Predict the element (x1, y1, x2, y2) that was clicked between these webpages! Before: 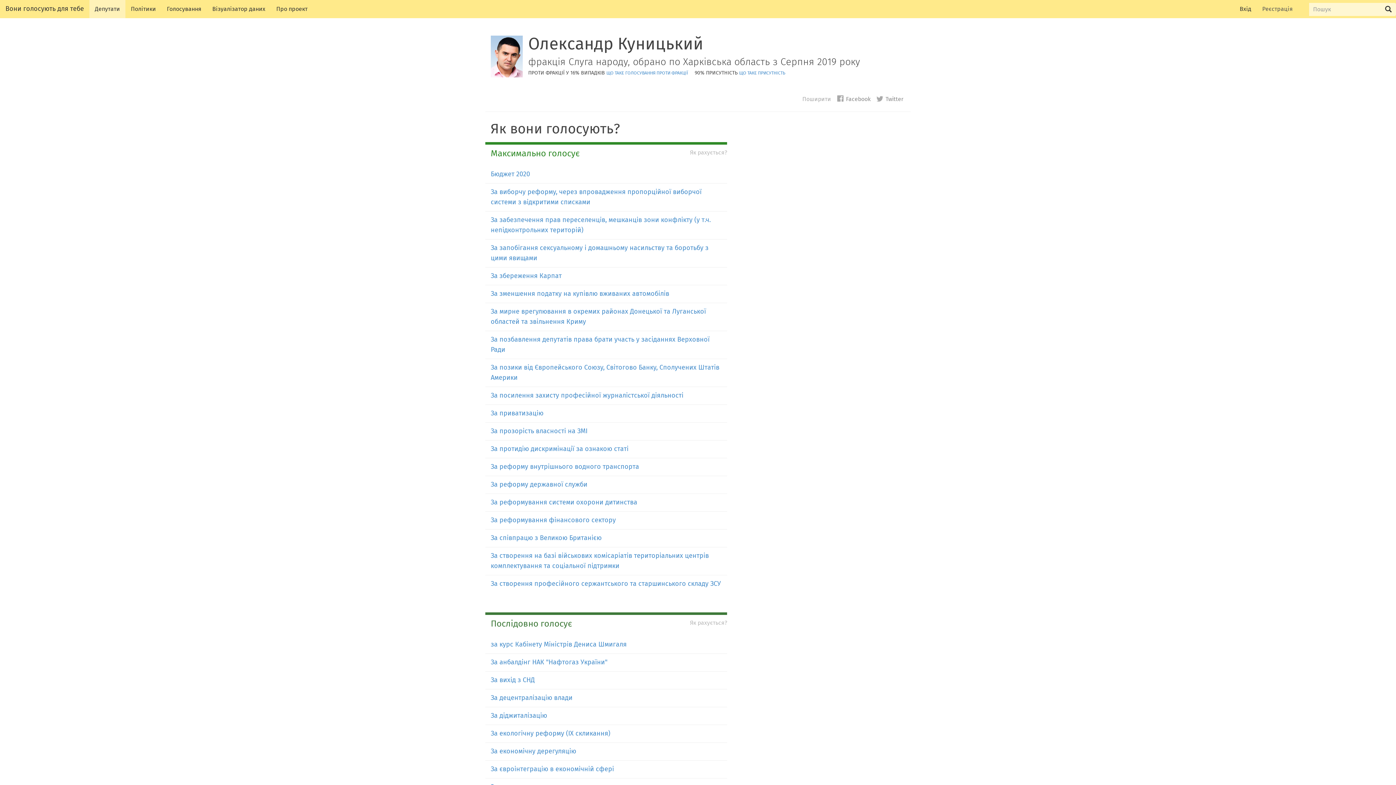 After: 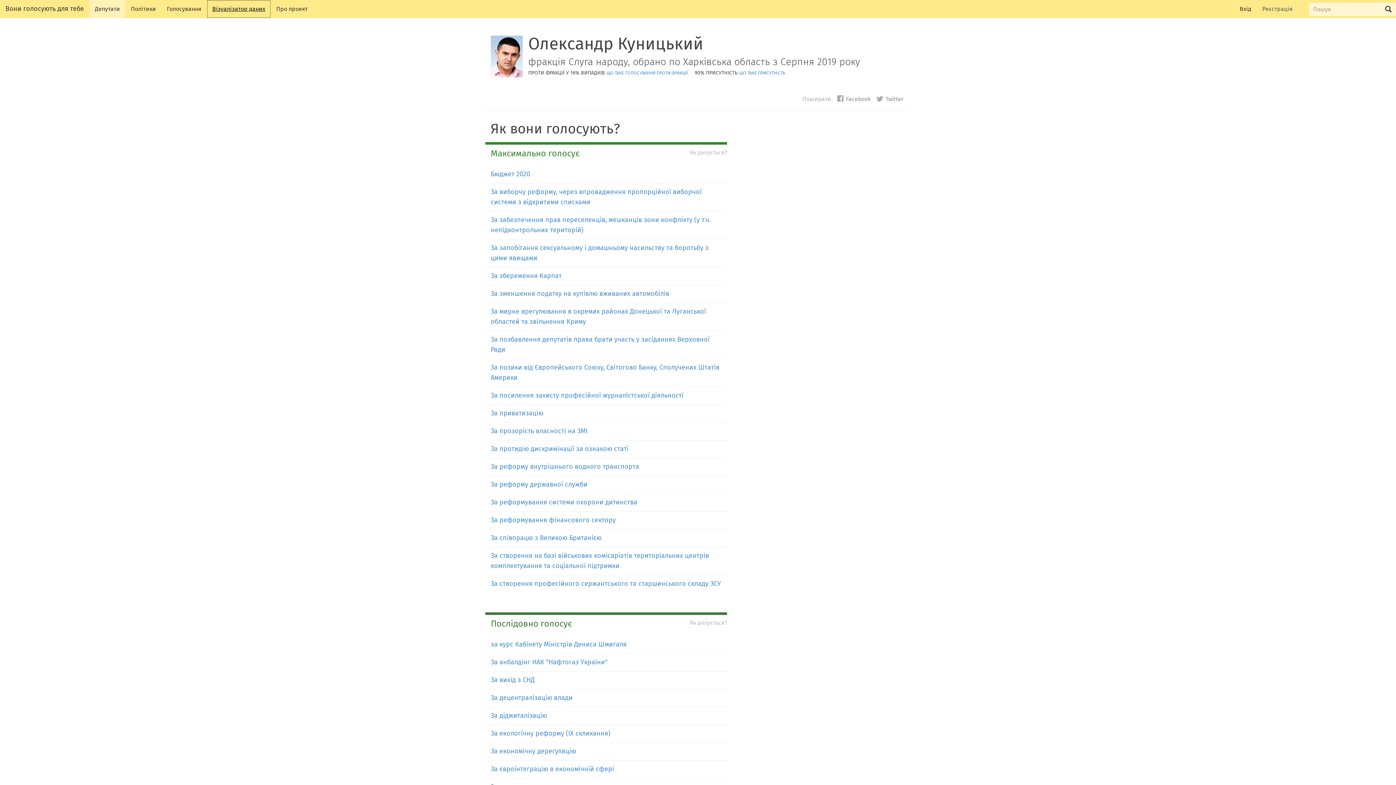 Action: bbox: (206, 0, 270, 18) label: Візуалізатор даних